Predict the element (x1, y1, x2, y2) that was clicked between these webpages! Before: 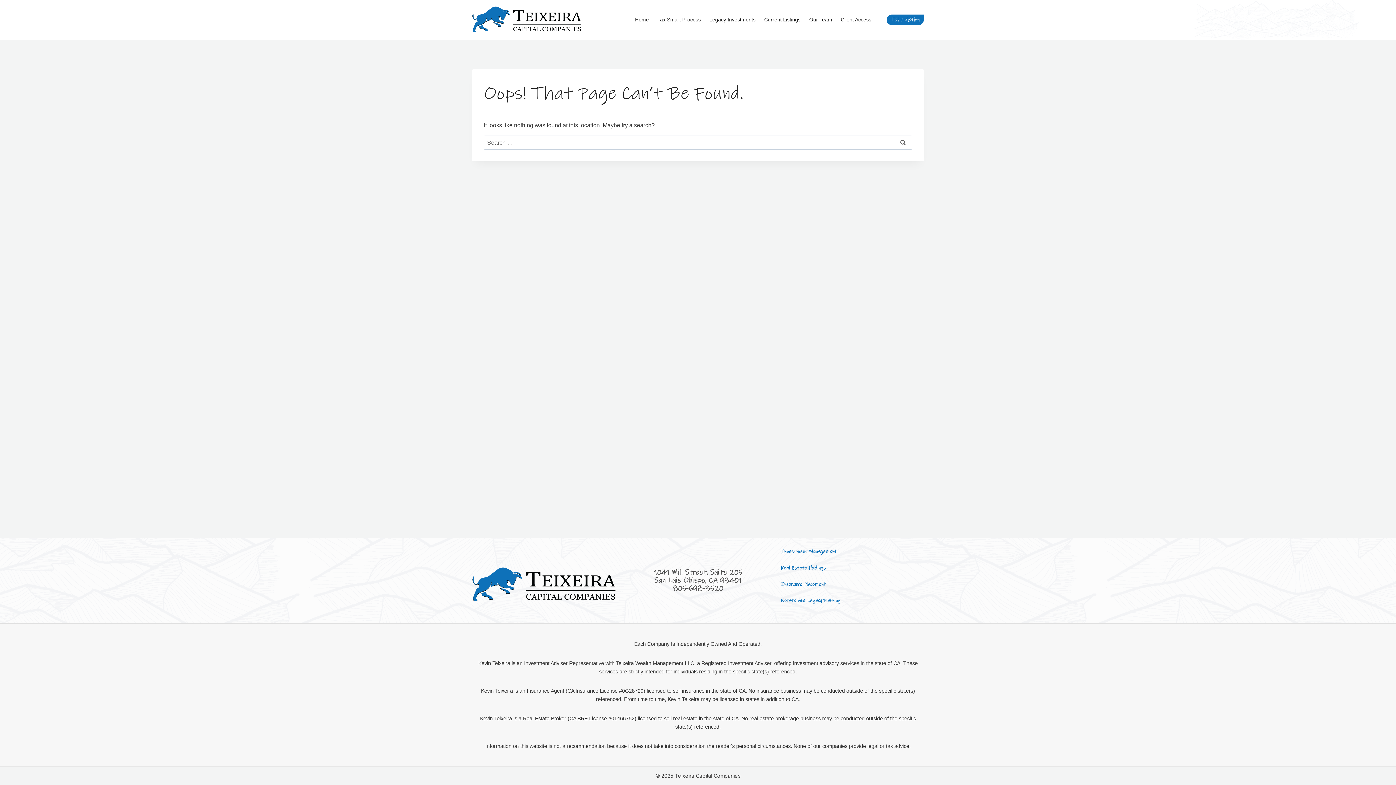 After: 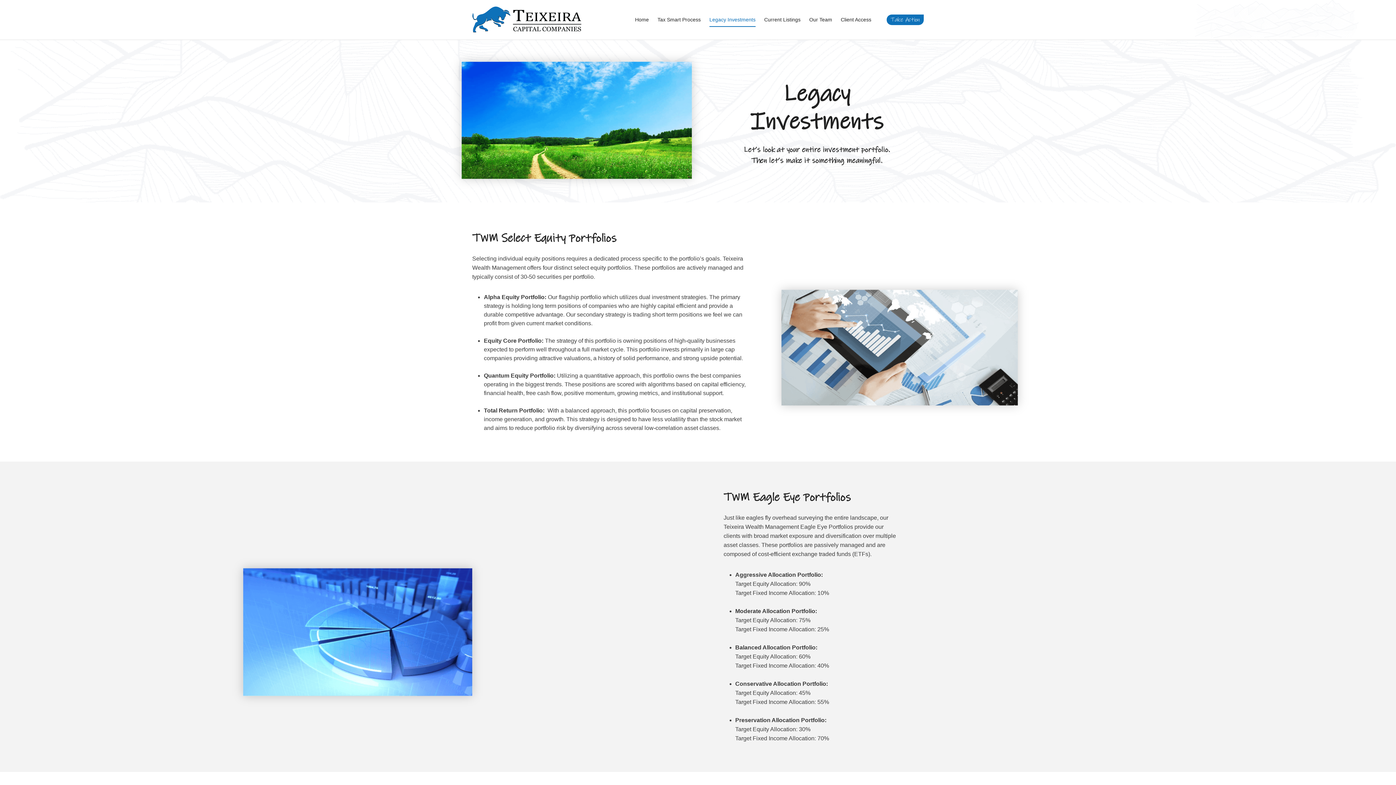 Action: bbox: (705, 12, 760, 26) label: Legacy Investments